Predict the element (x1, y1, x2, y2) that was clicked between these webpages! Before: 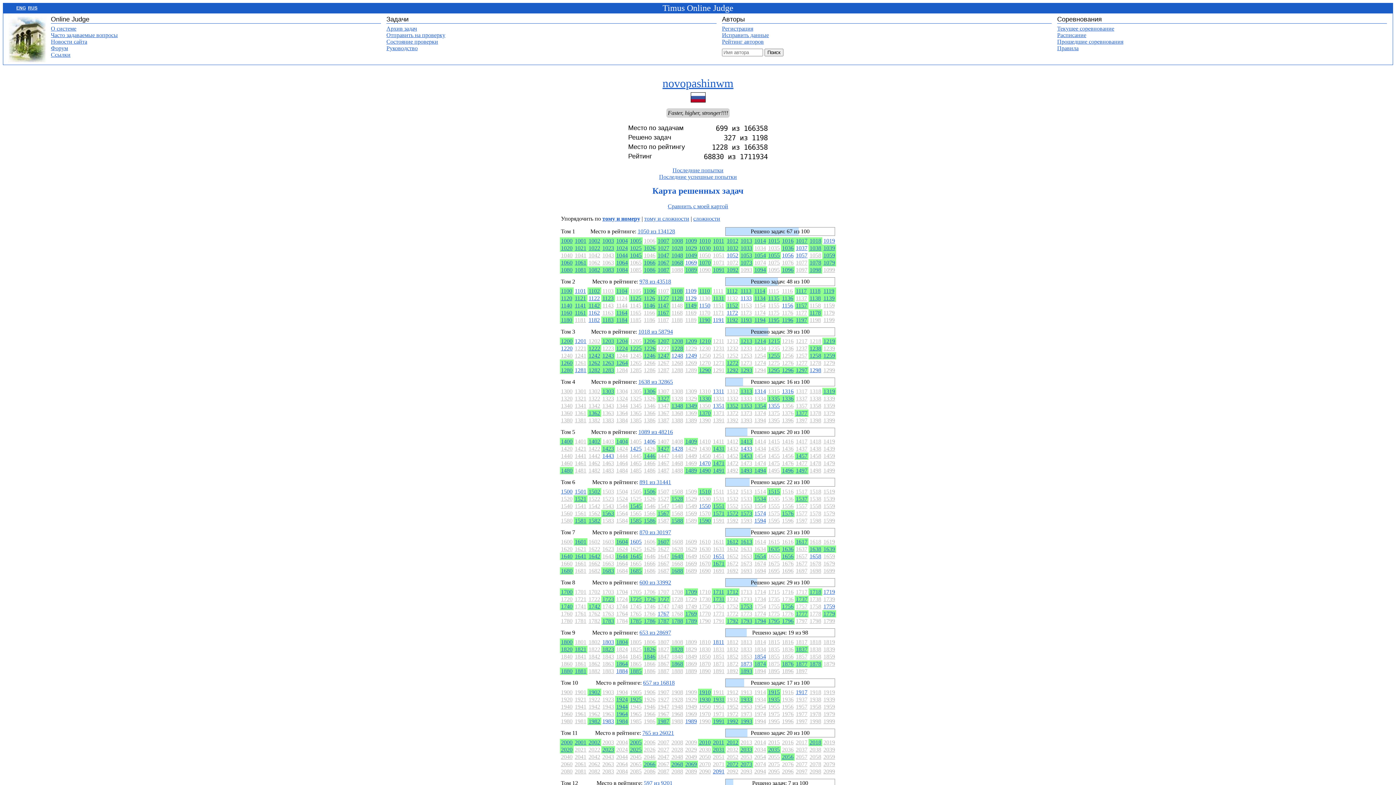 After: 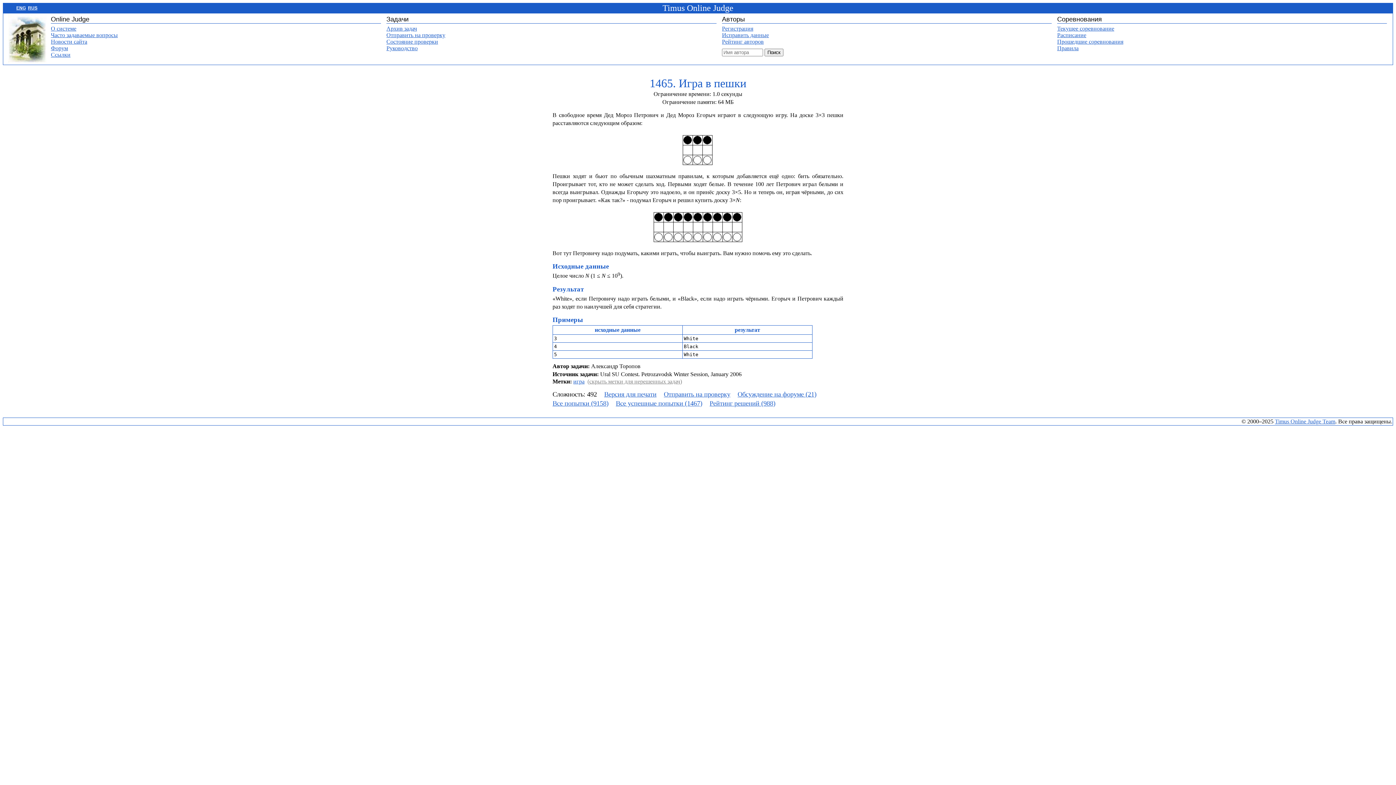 Action: label: 1465 bbox: (630, 460, 641, 466)